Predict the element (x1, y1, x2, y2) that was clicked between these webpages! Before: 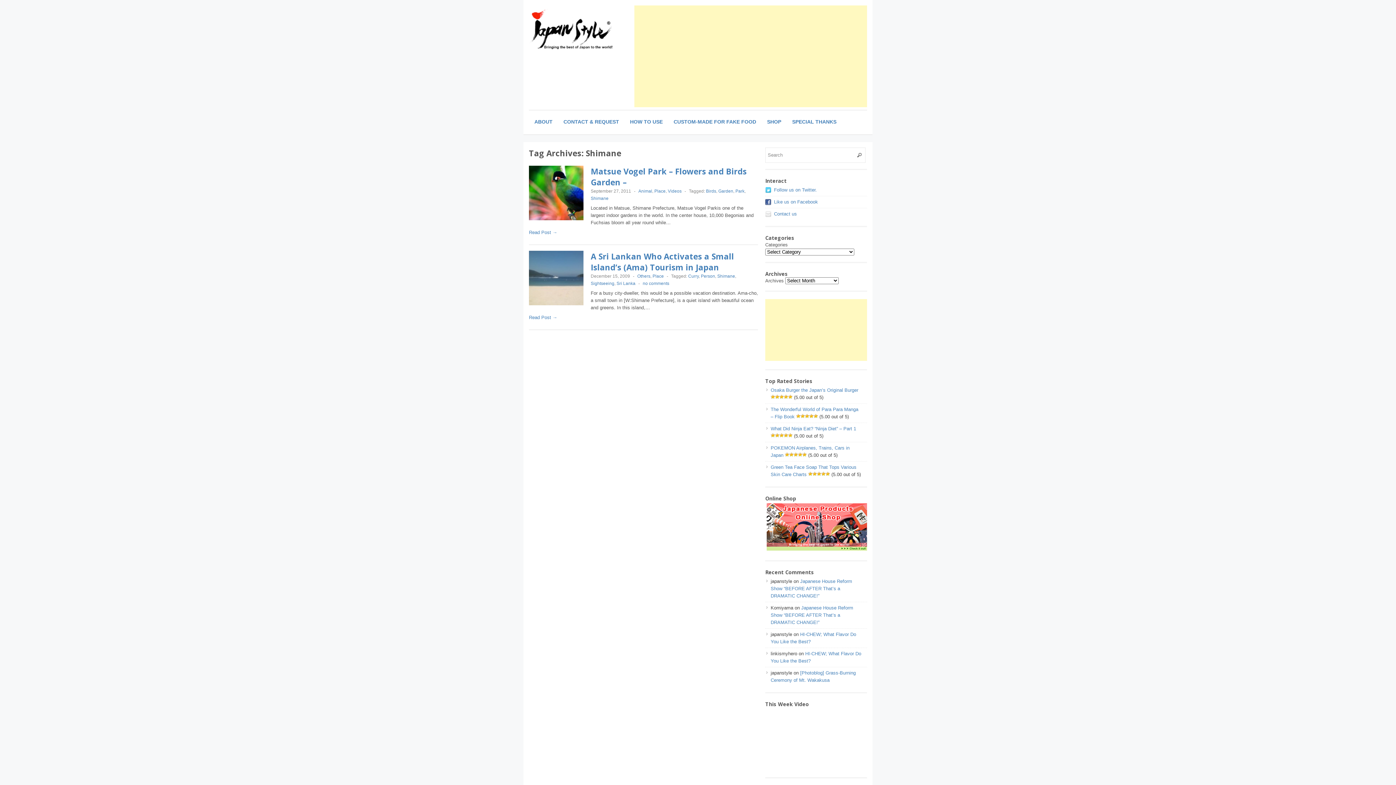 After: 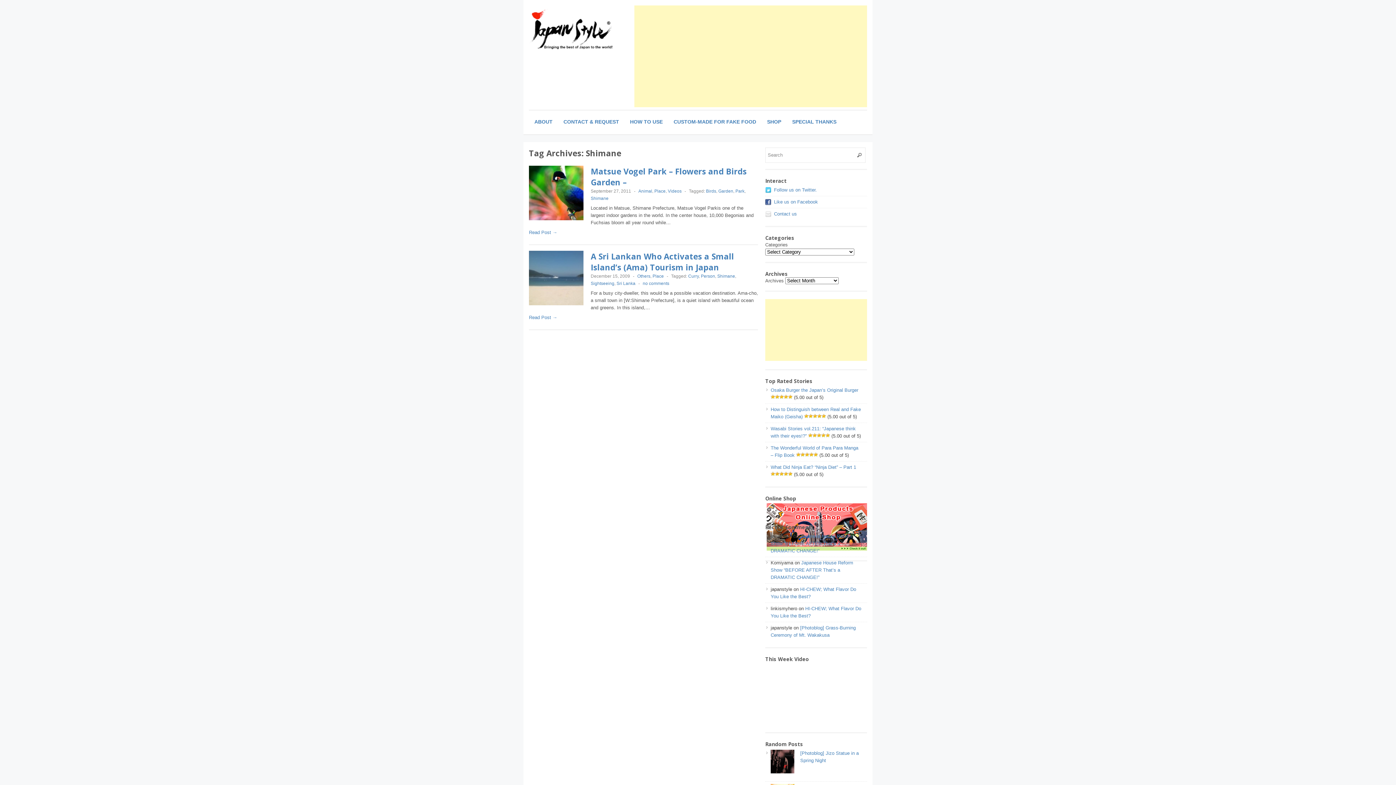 Action: label: Shimane bbox: (717, 273, 735, 278)